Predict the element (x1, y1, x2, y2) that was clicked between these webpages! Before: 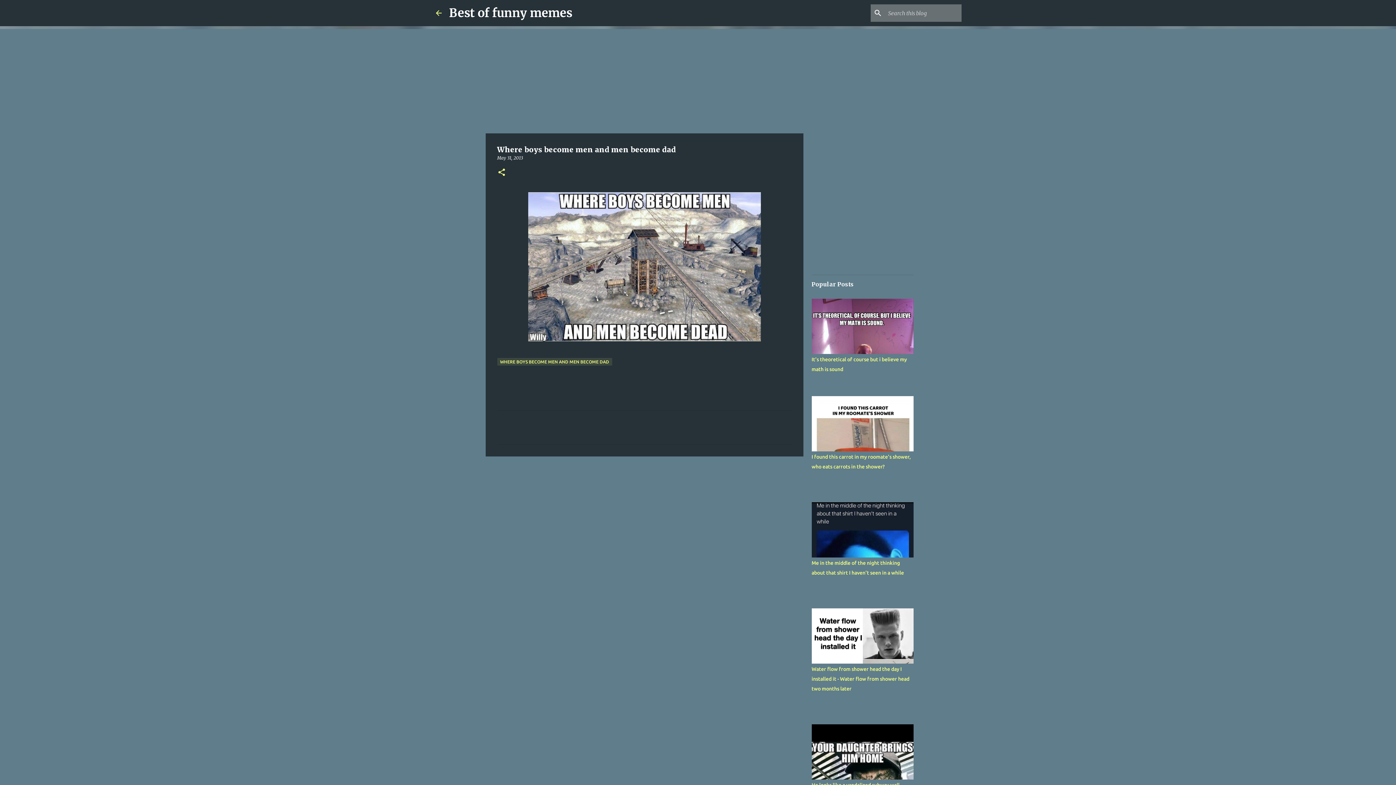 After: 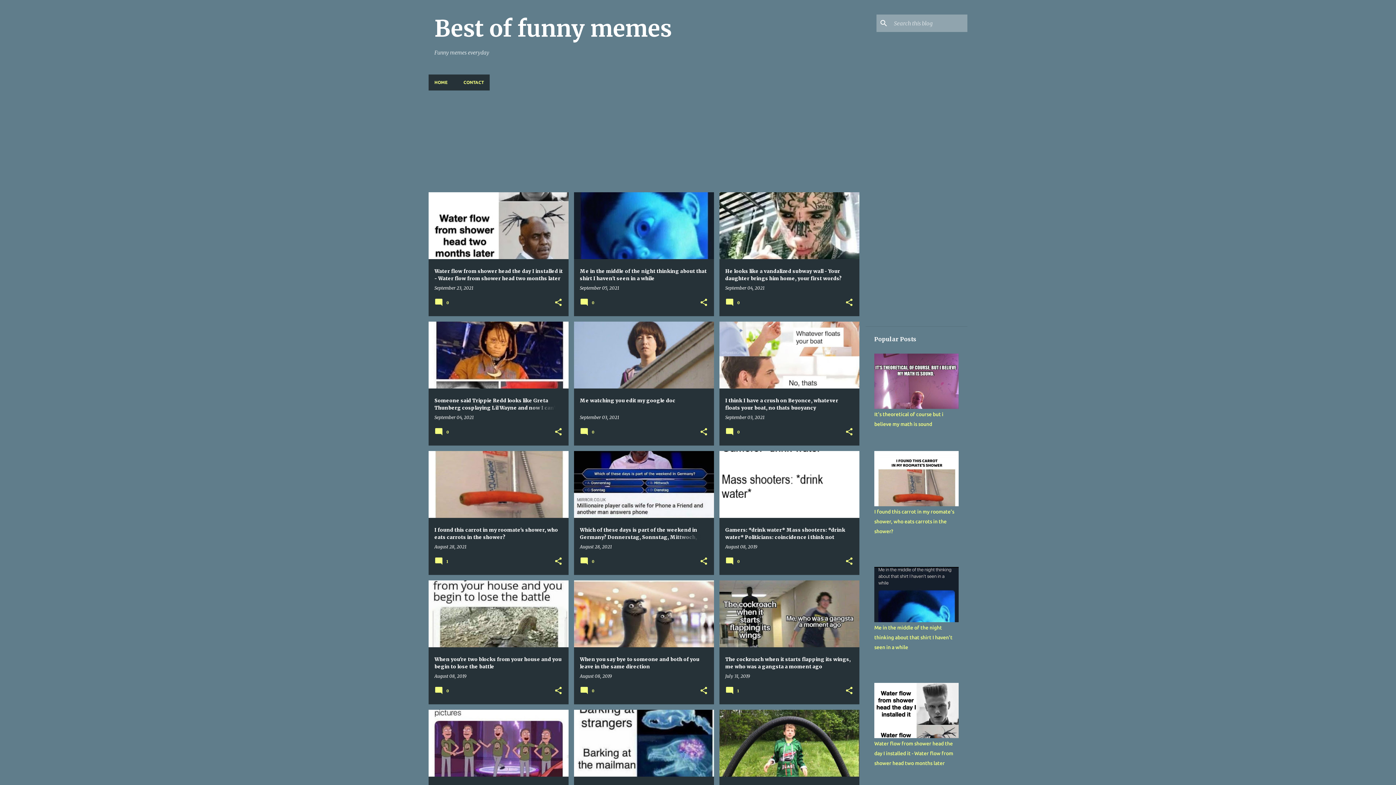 Action: bbox: (434, 8, 443, 17)